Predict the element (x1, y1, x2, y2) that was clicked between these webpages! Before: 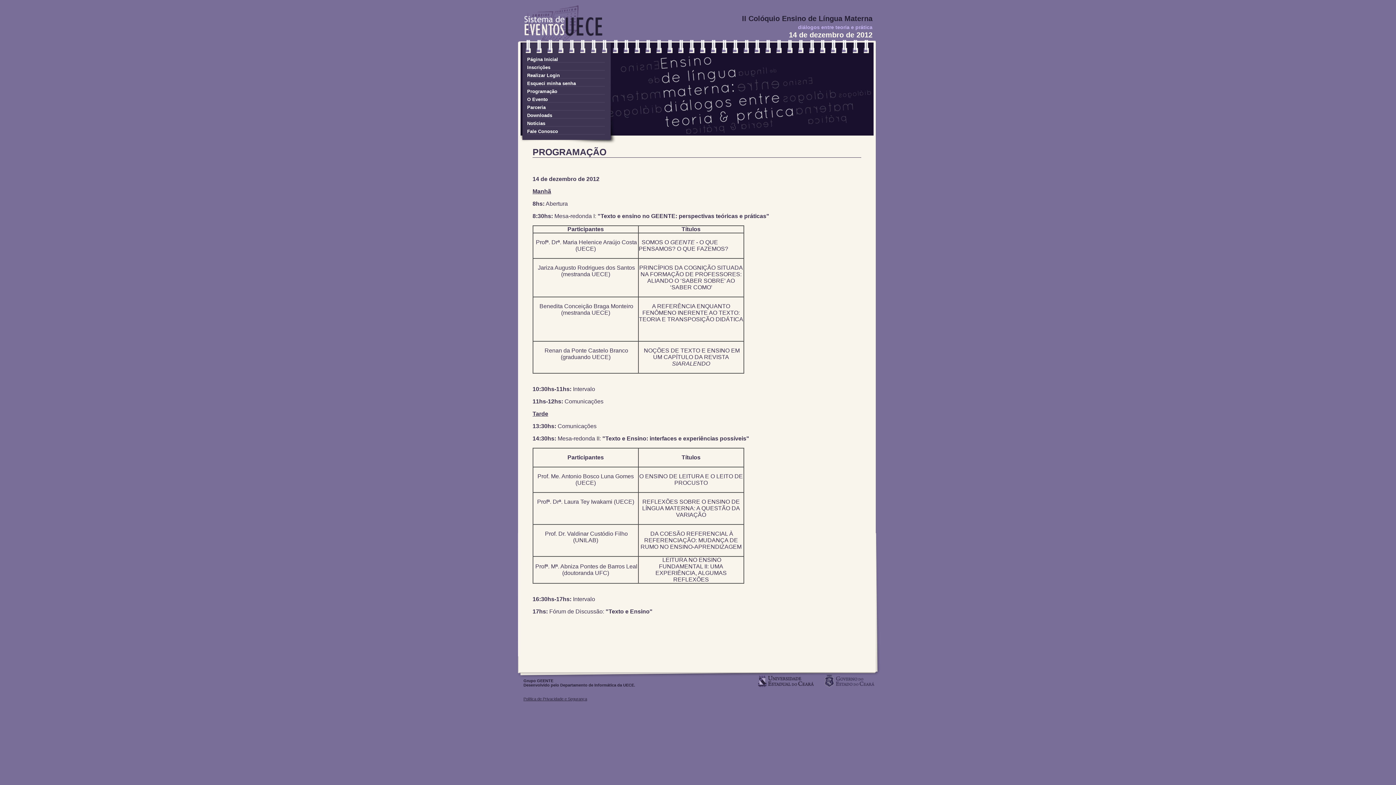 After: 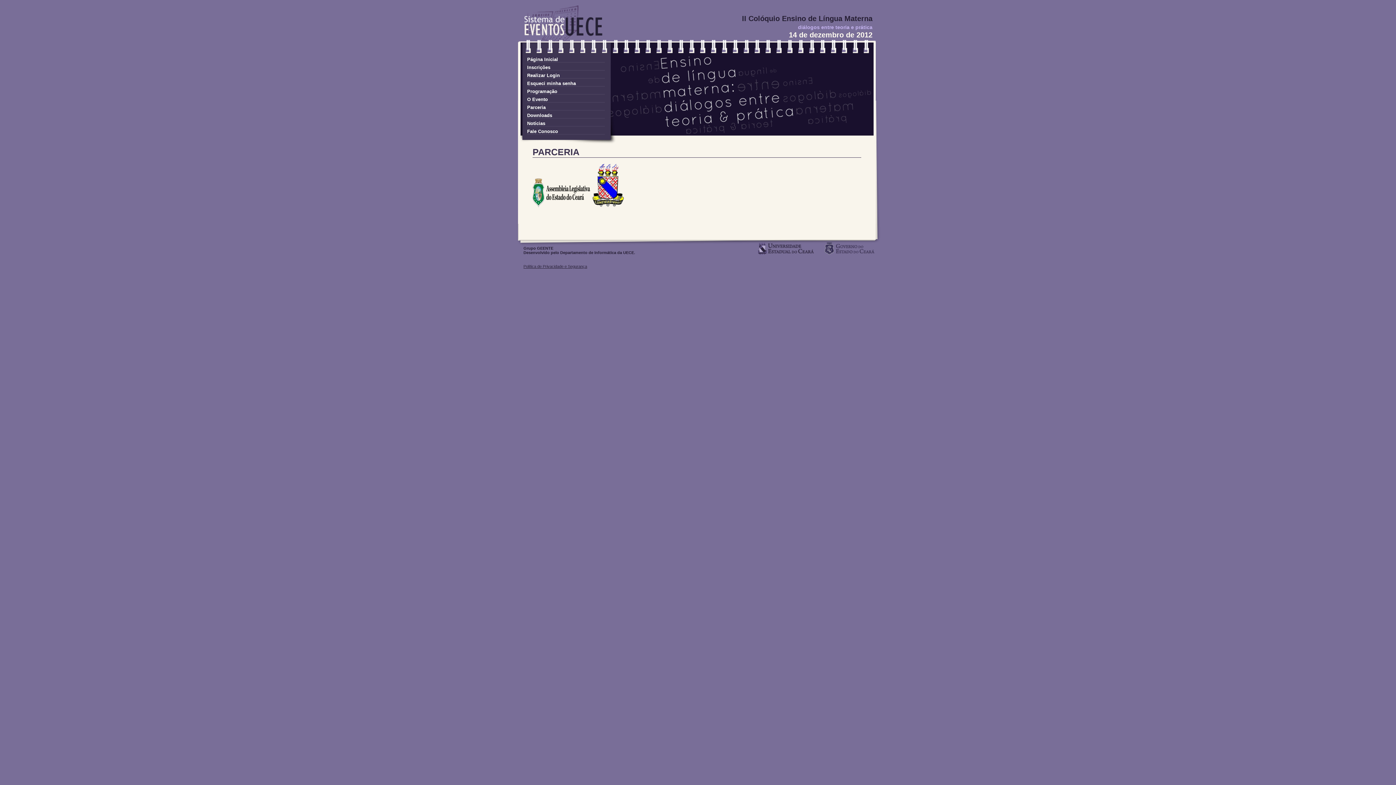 Action: bbox: (527, 104, 605, 110) label: Parceria